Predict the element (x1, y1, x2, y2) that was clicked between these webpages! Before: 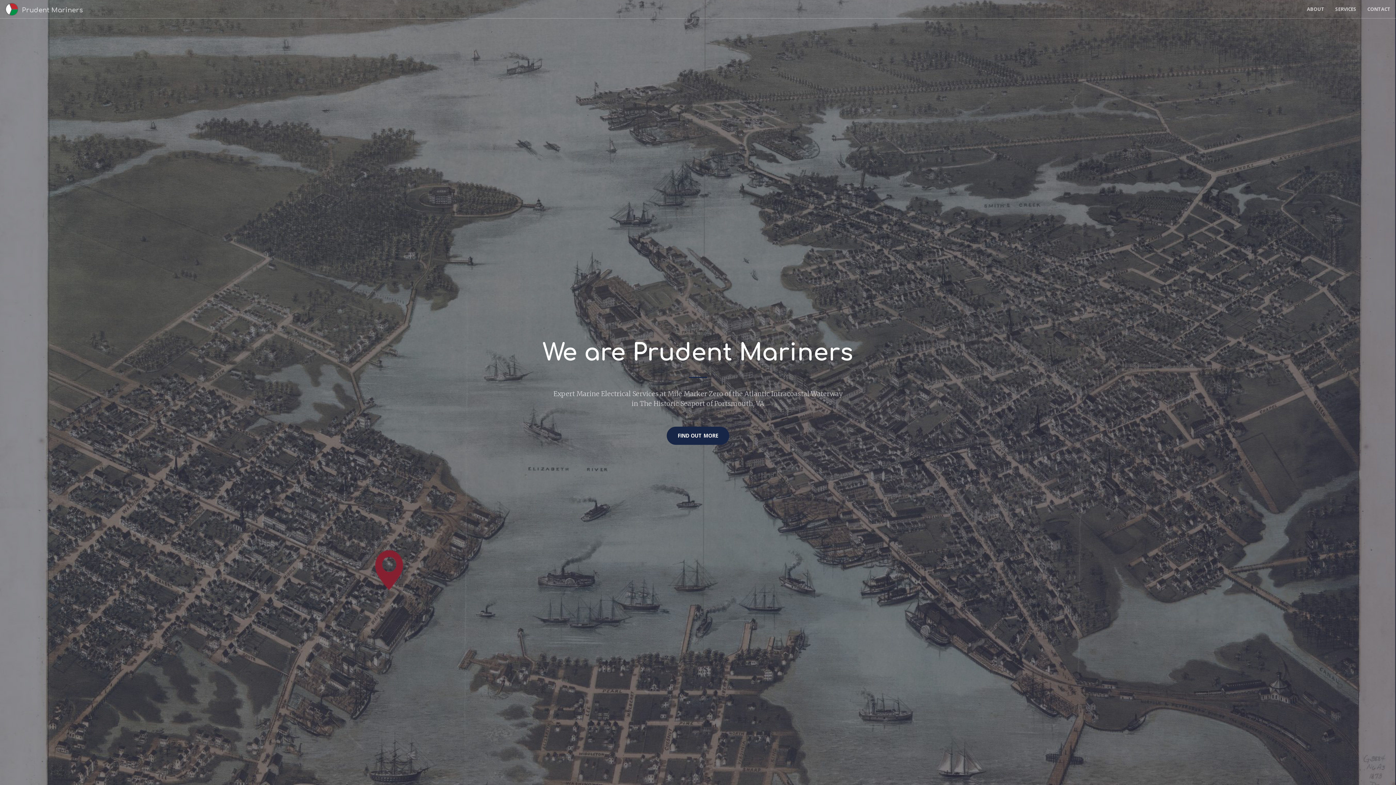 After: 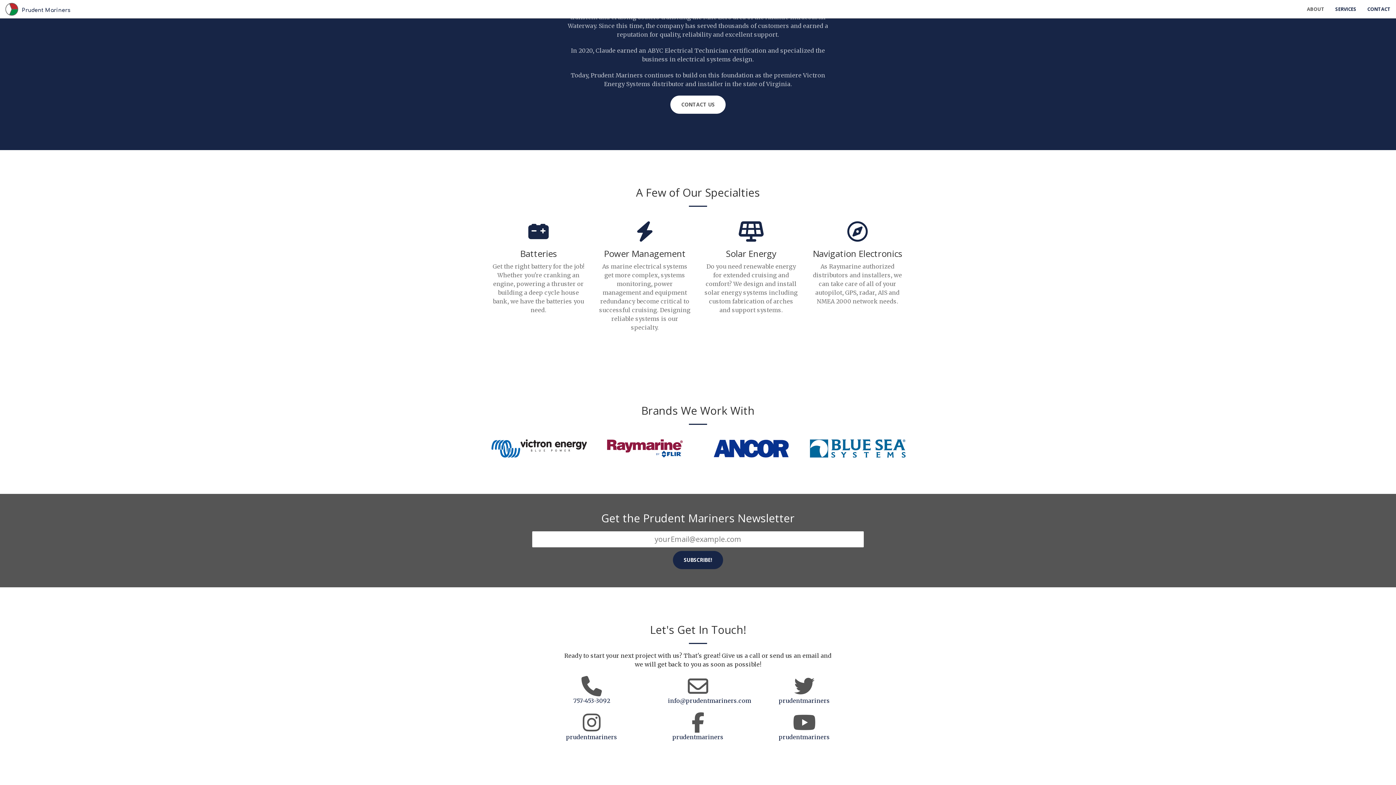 Action: bbox: (1330, 0, 1362, 18) label: SERVICES